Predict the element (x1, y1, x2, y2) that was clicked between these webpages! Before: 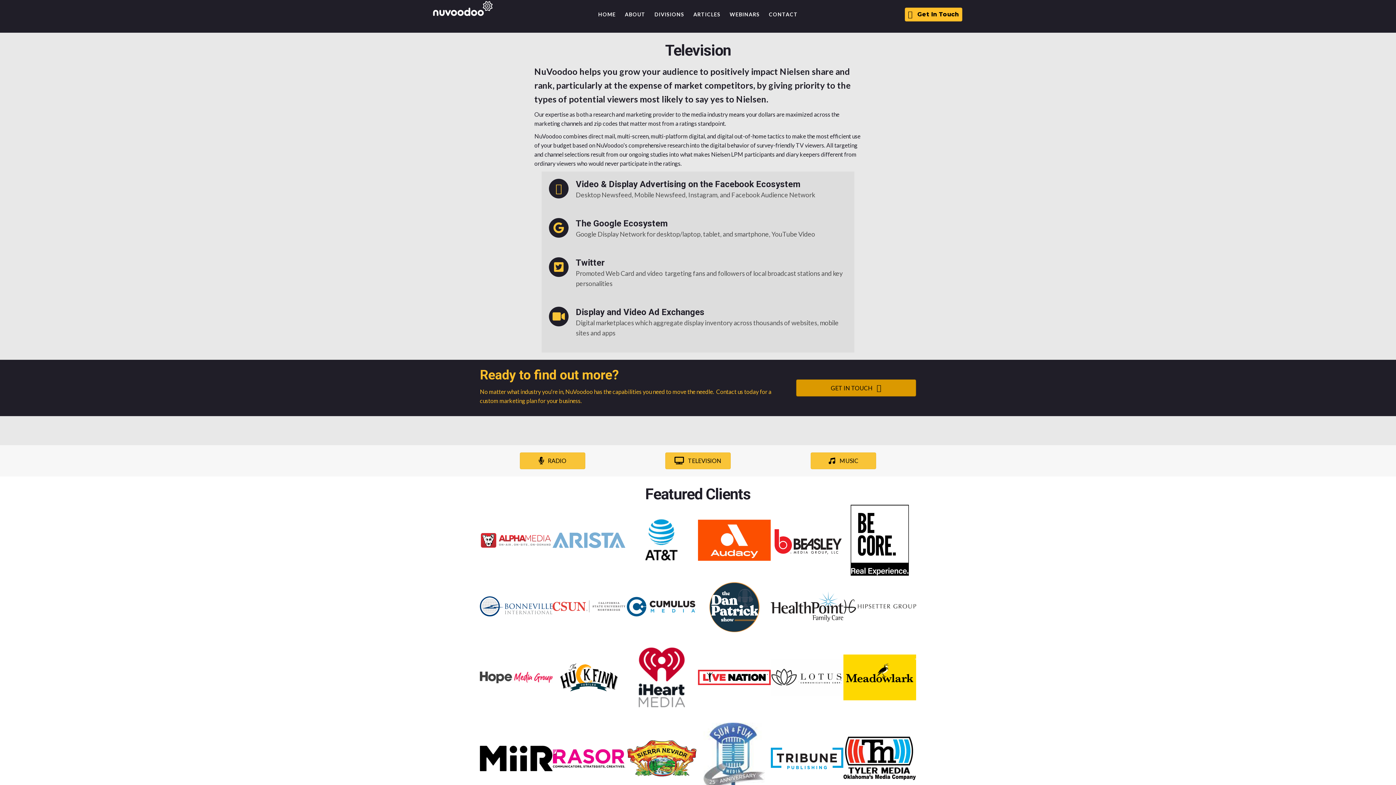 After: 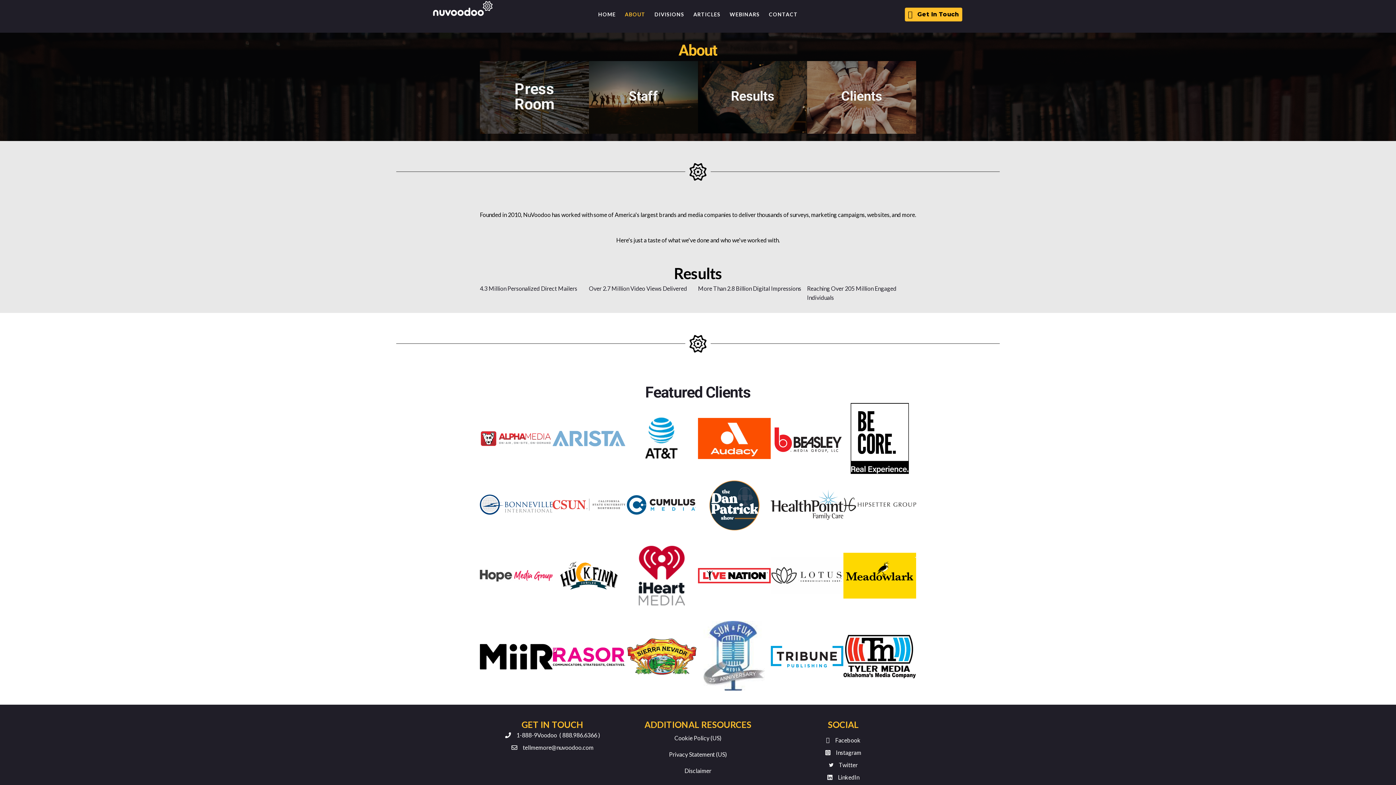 Action: bbox: (620, 6, 649, 22) label: ABOUT